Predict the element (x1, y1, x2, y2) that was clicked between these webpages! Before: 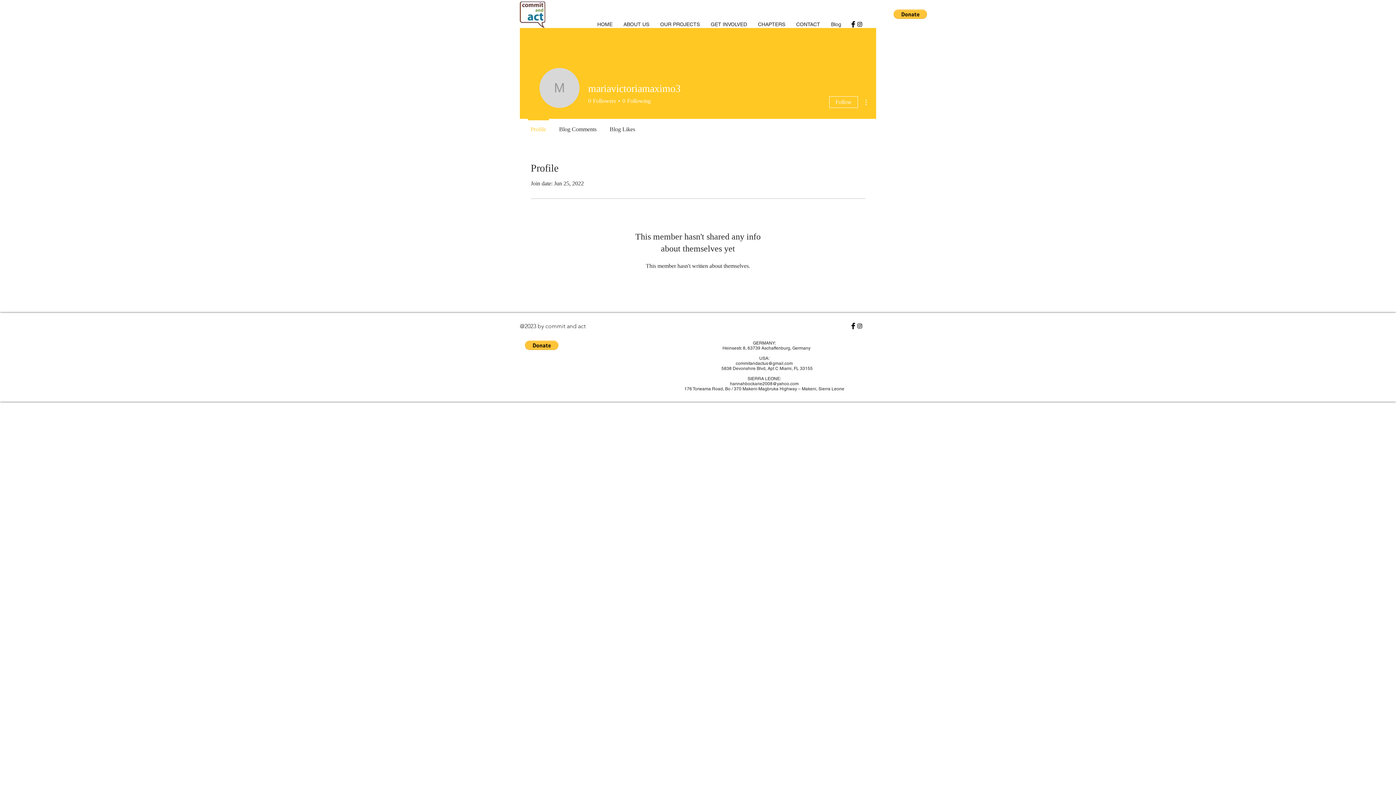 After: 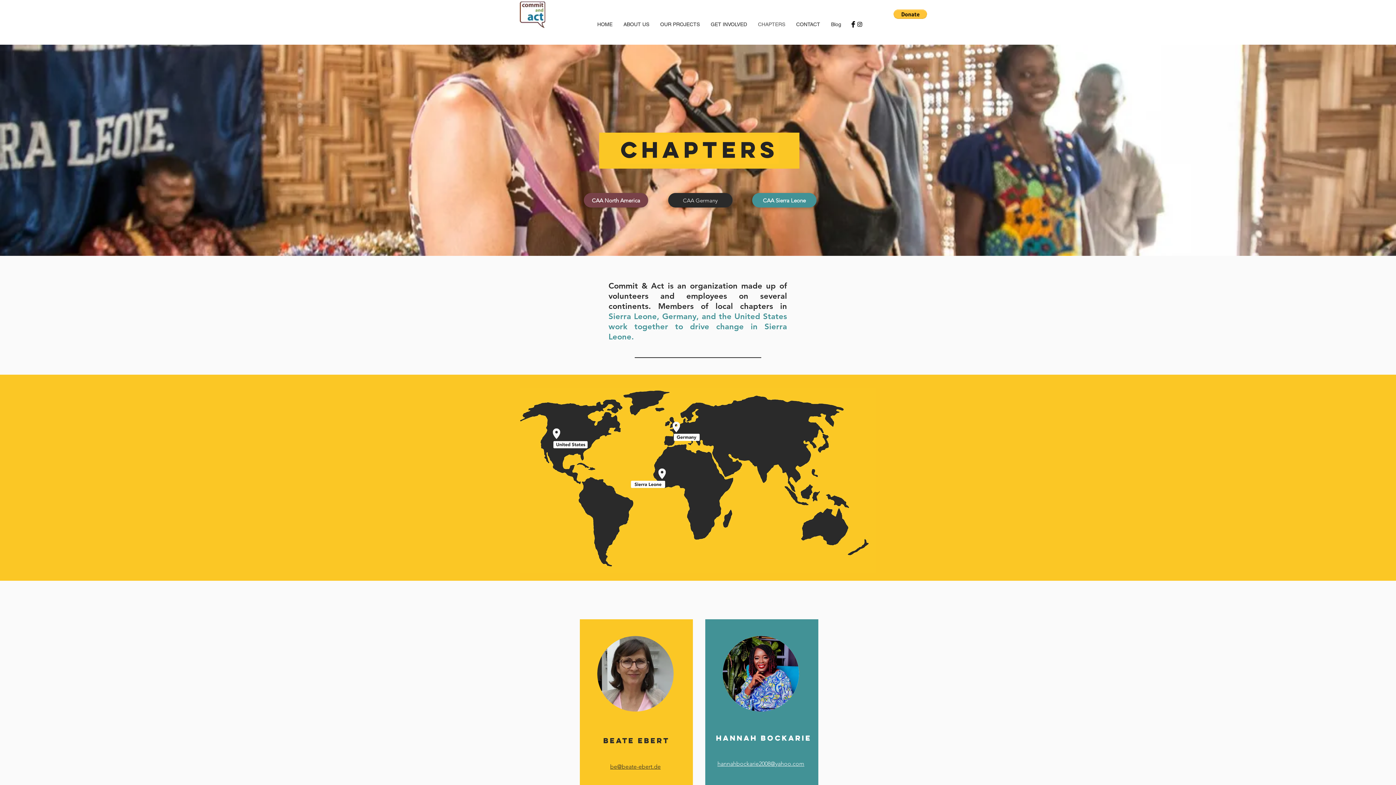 Action: label: CHAPTERS bbox: (752, 20, 790, 28)